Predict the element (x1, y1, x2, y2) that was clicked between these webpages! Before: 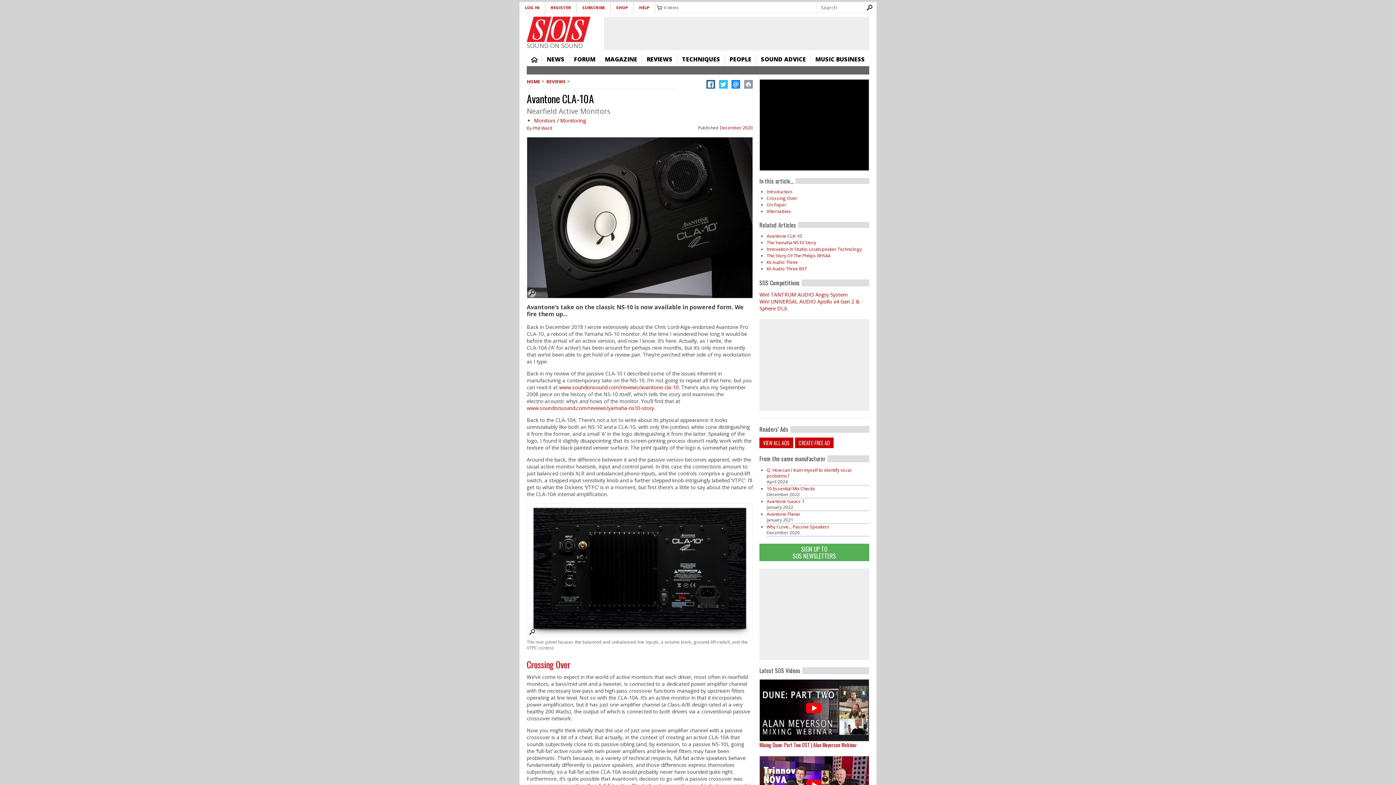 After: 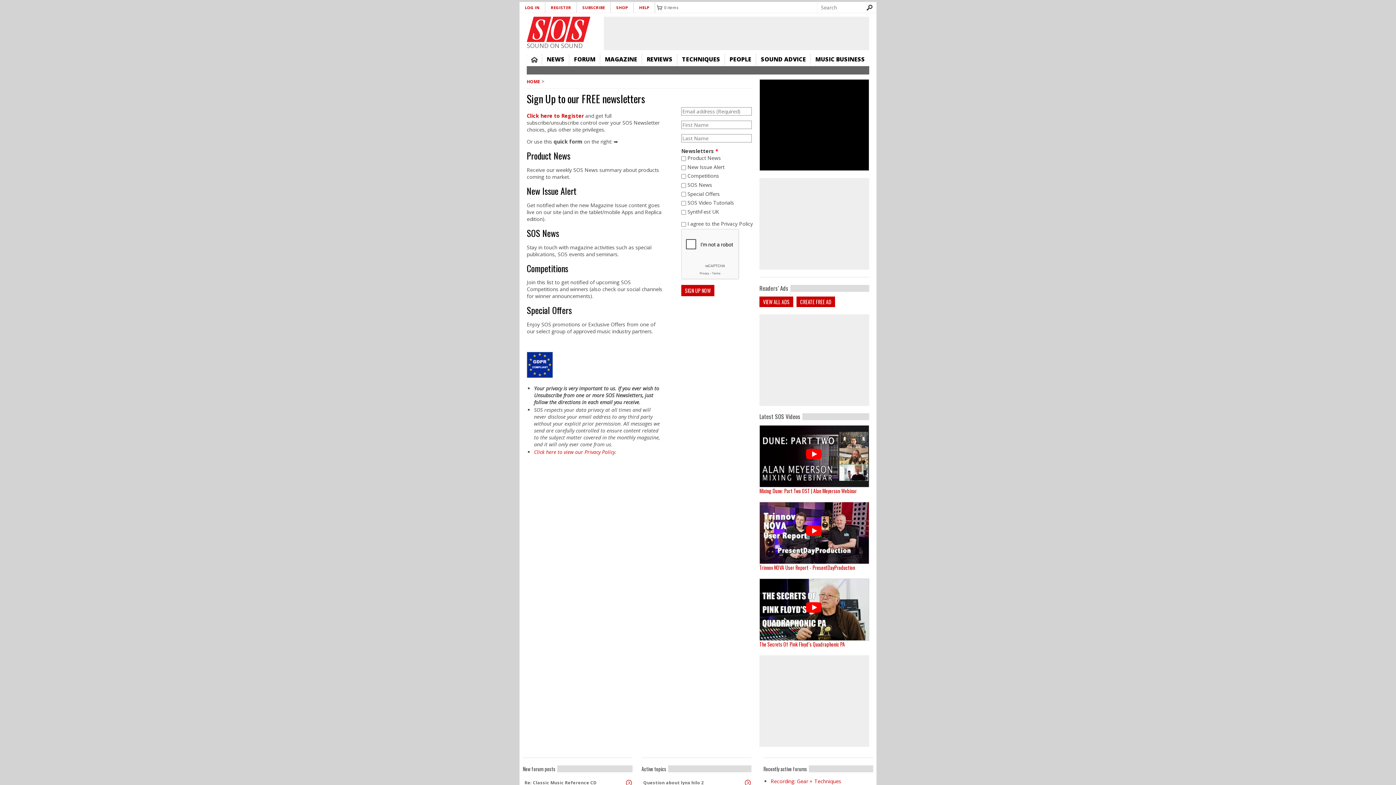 Action: bbox: (759, 544, 869, 561) label: SIGN UP TO
SOS NEWSLETTERS